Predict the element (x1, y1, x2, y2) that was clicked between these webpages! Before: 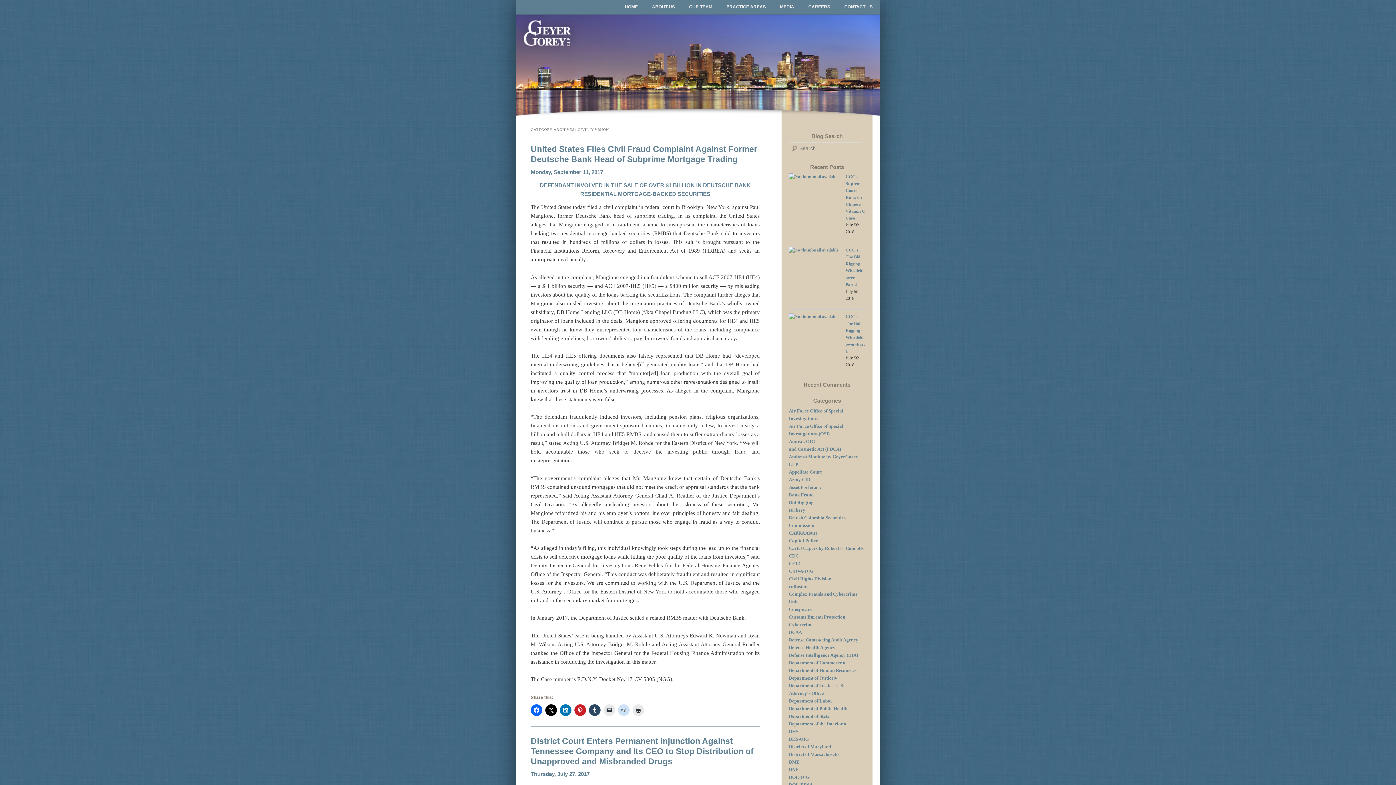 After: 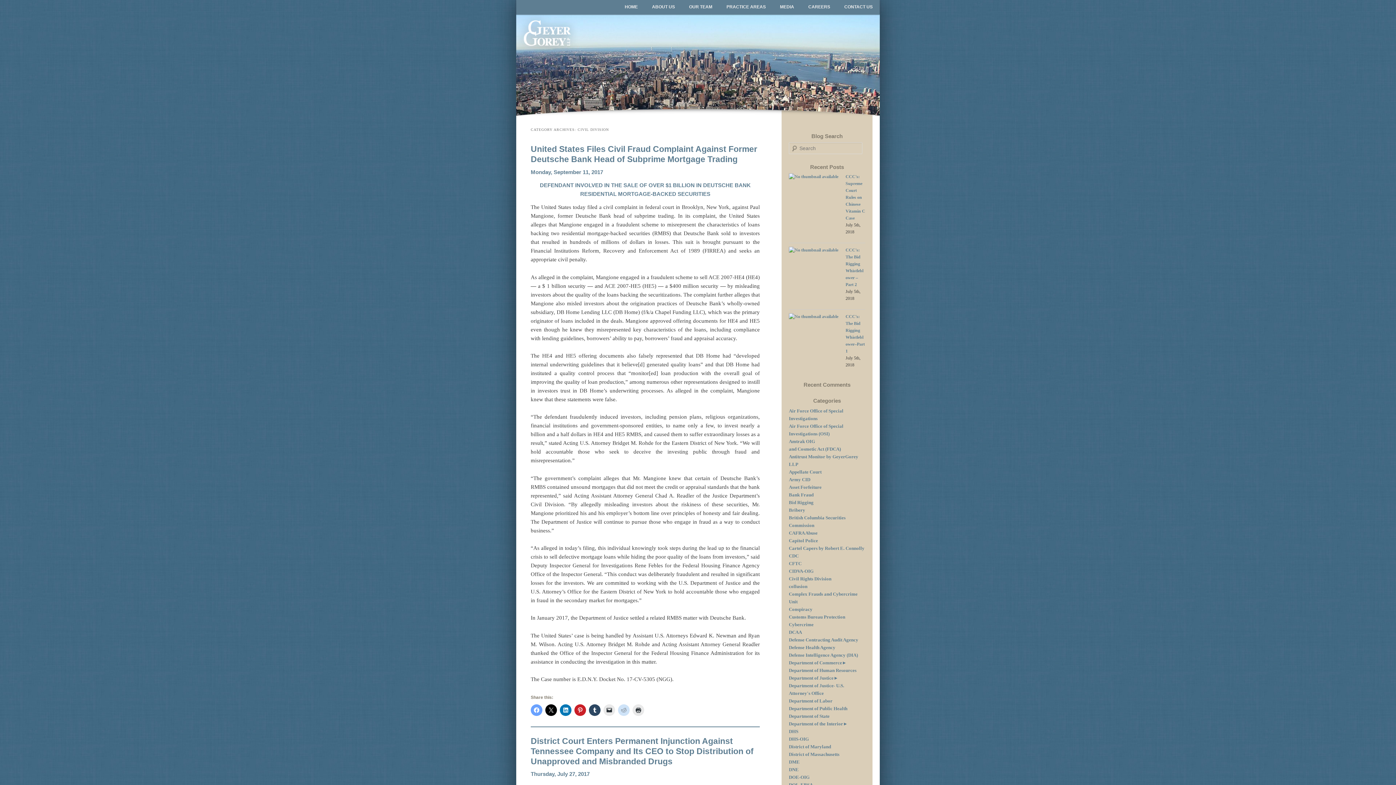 Action: bbox: (530, 704, 542, 716)